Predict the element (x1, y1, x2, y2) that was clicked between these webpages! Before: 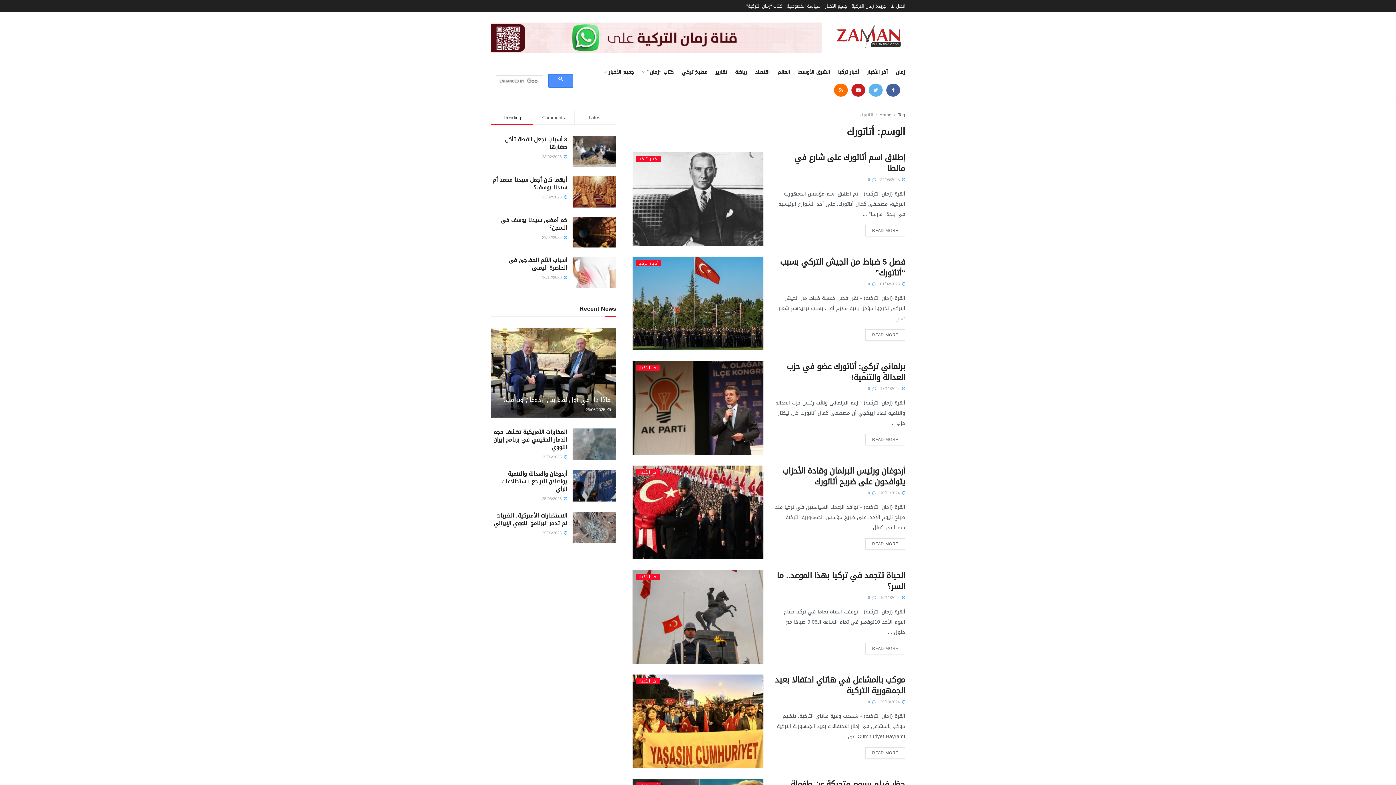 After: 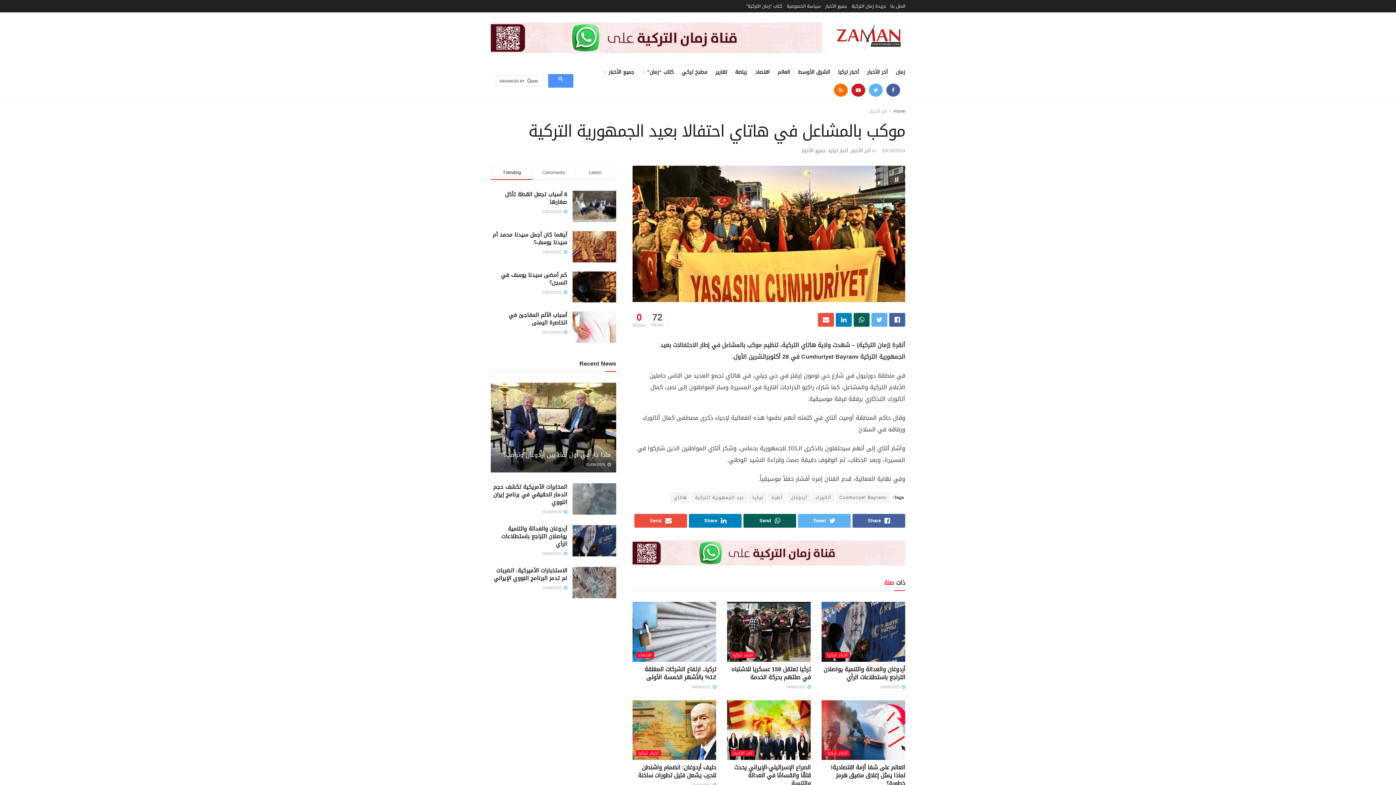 Action: label: READ MORE bbox: (865, 747, 905, 758)